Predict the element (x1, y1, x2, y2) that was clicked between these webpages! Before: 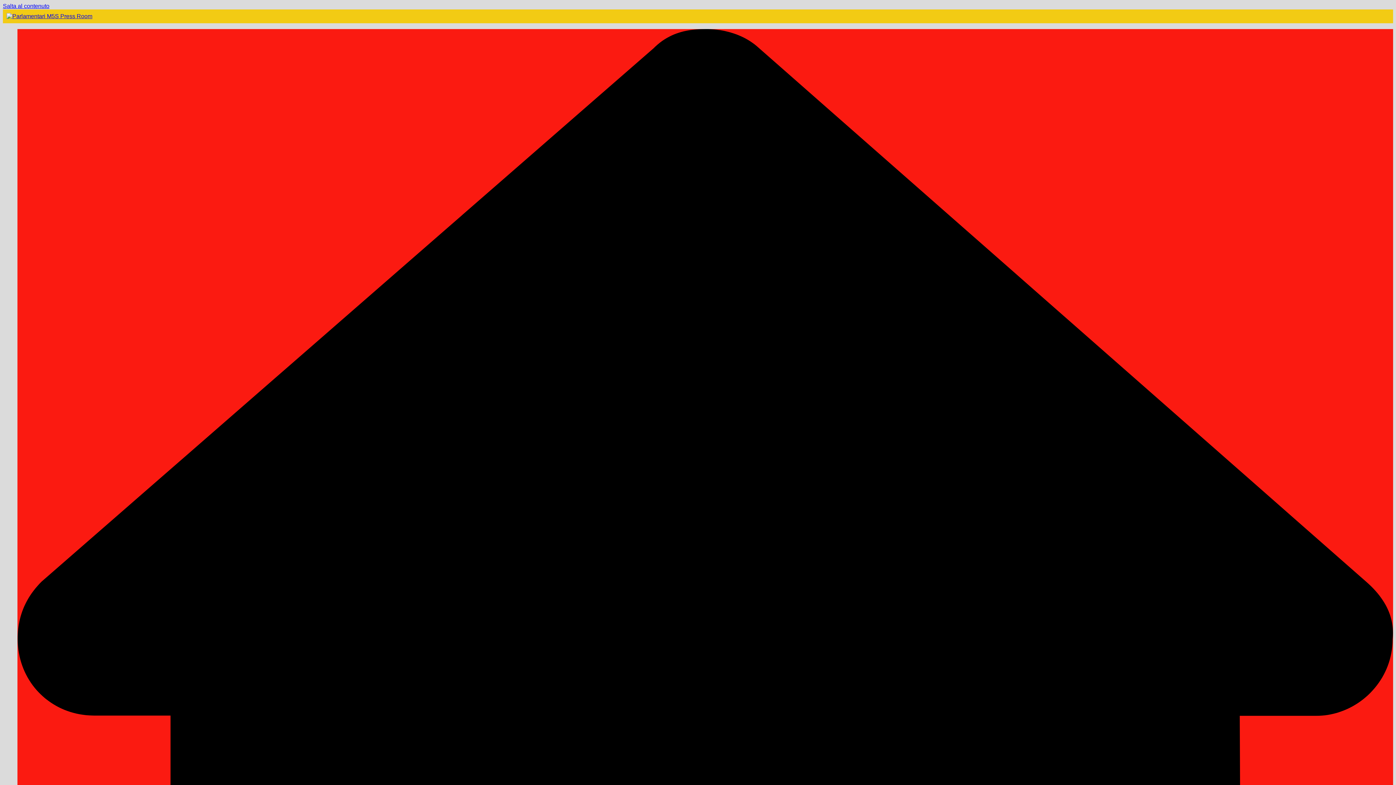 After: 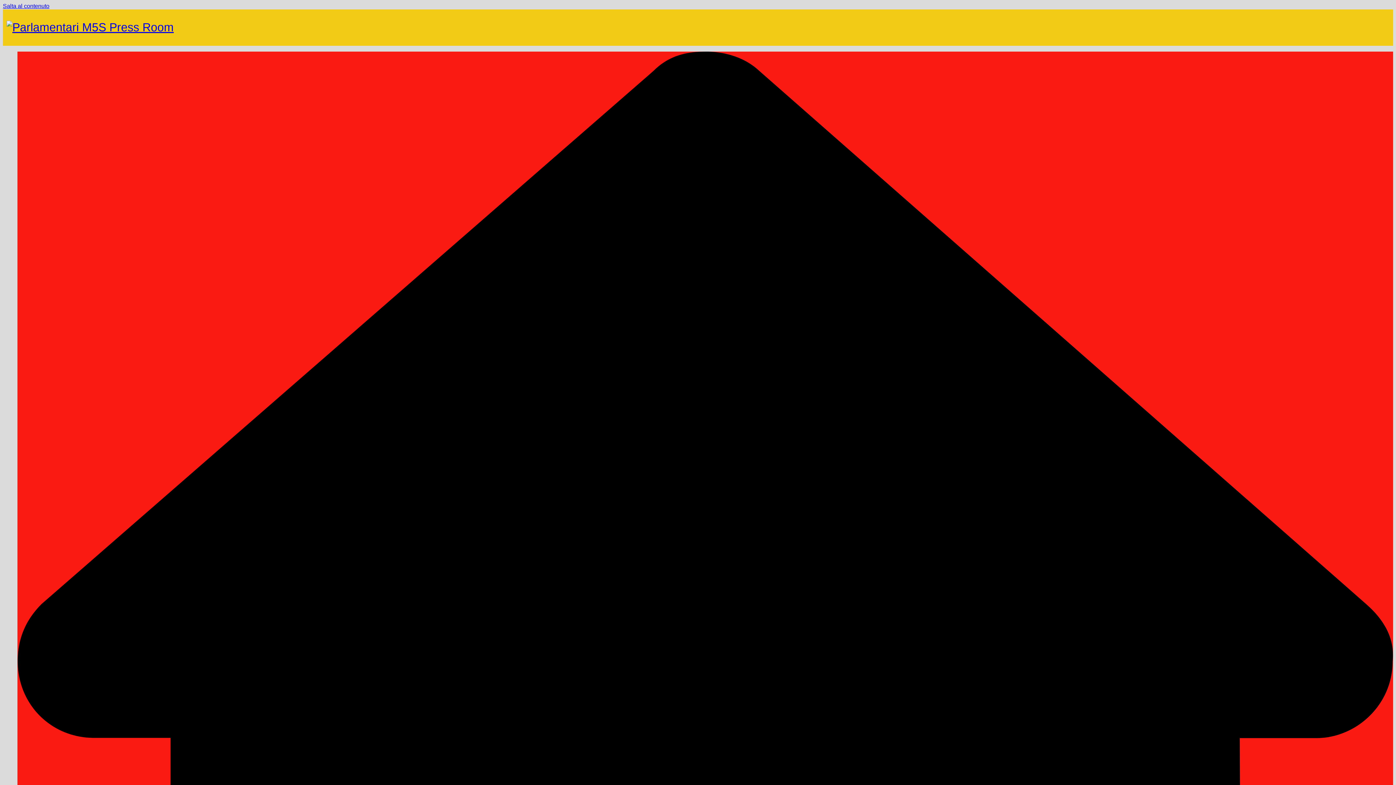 Action: bbox: (6, 13, 92, 19)